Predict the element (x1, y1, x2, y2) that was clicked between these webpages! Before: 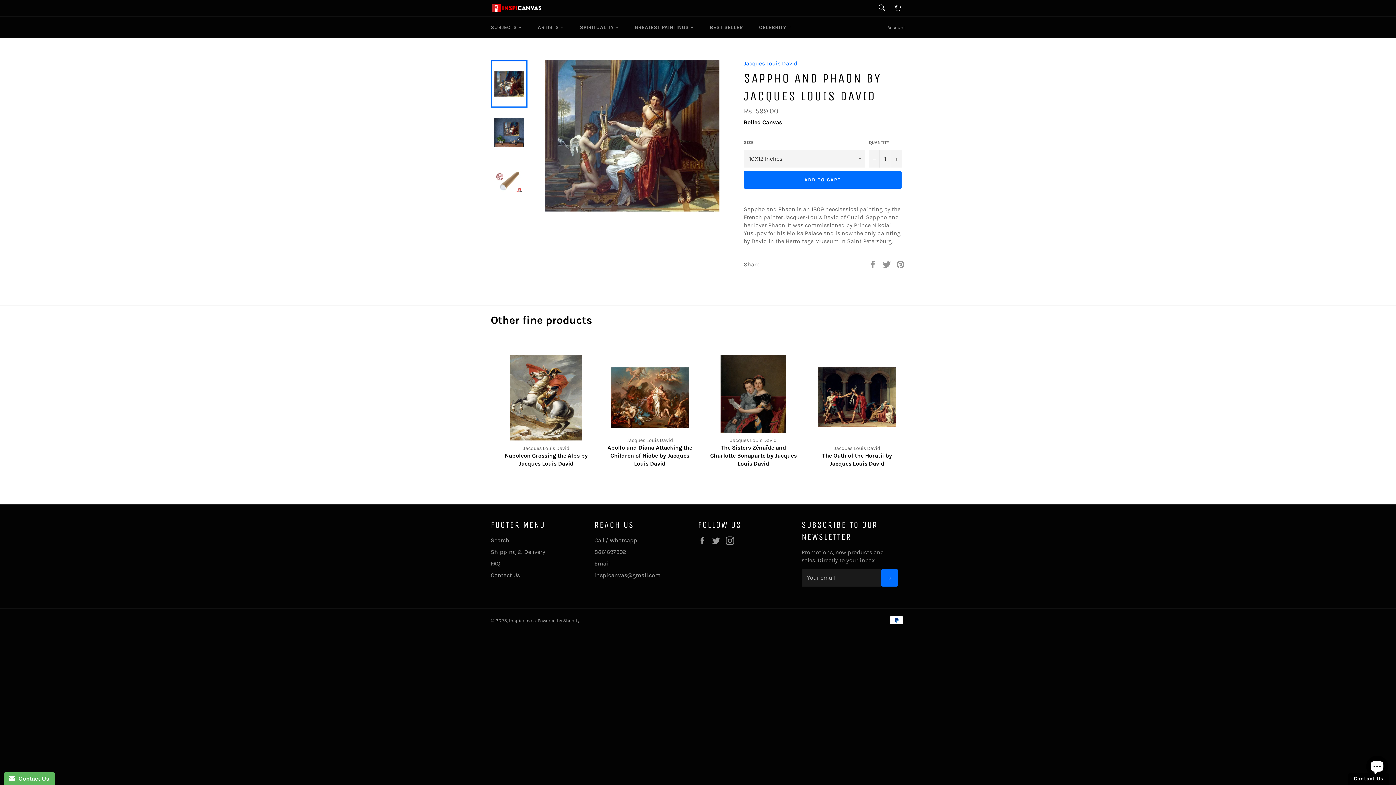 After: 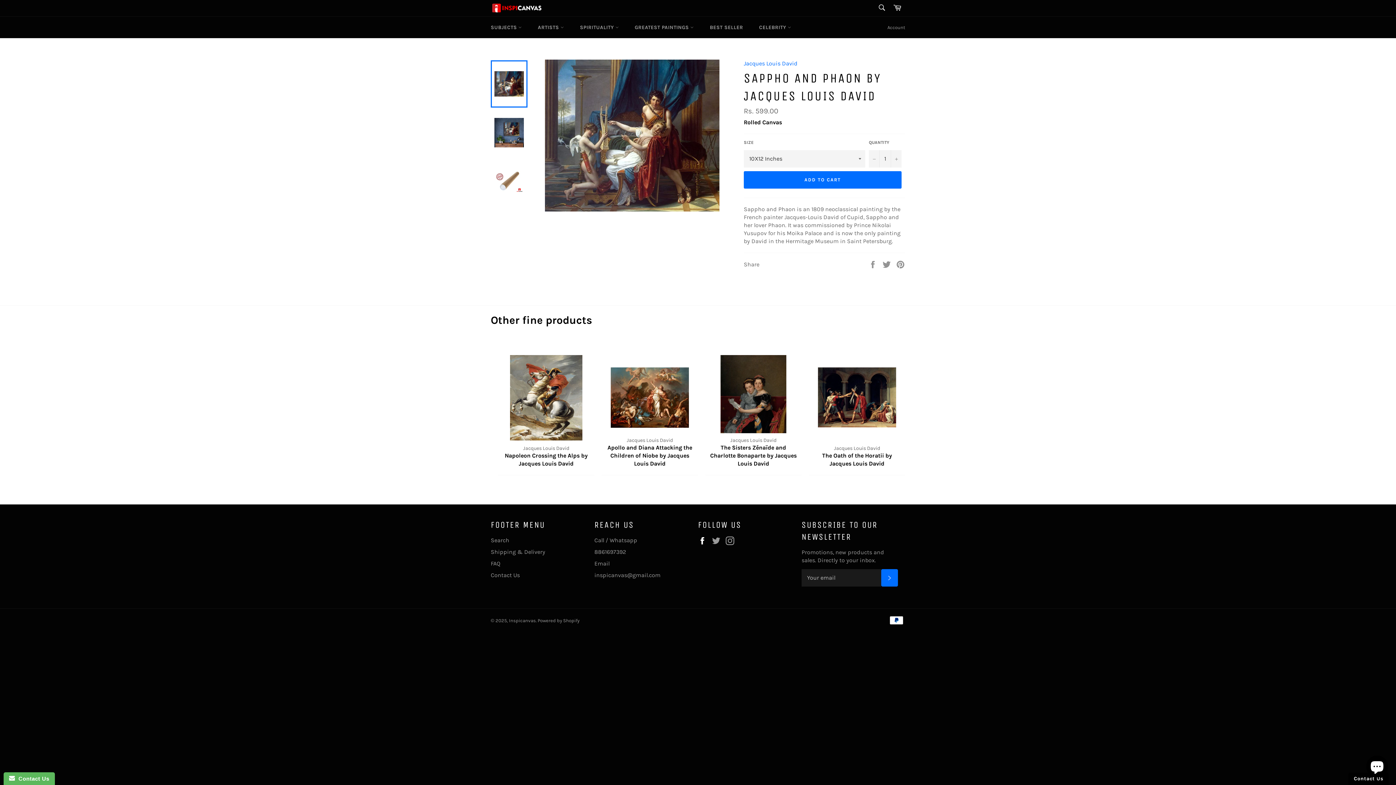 Action: bbox: (698, 536, 710, 545) label: Facebook